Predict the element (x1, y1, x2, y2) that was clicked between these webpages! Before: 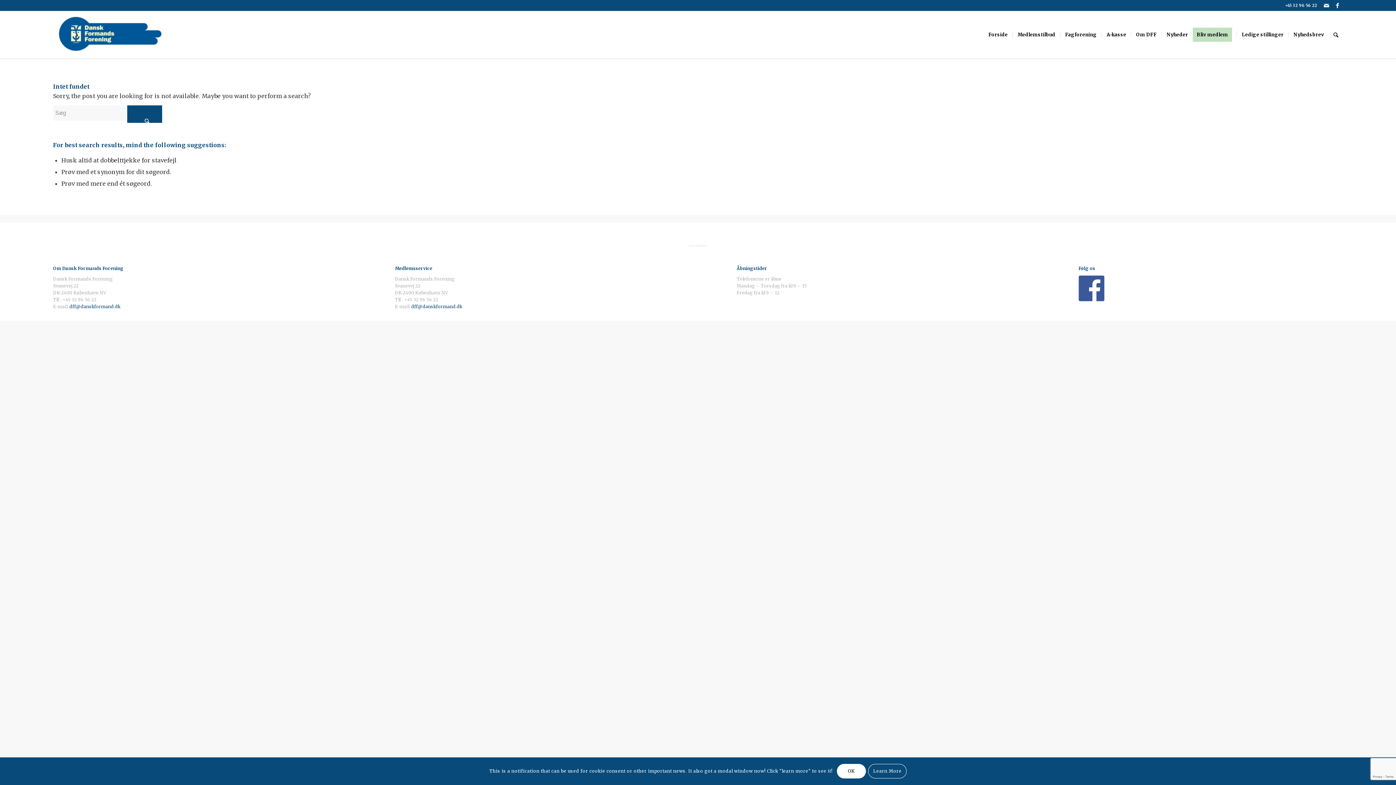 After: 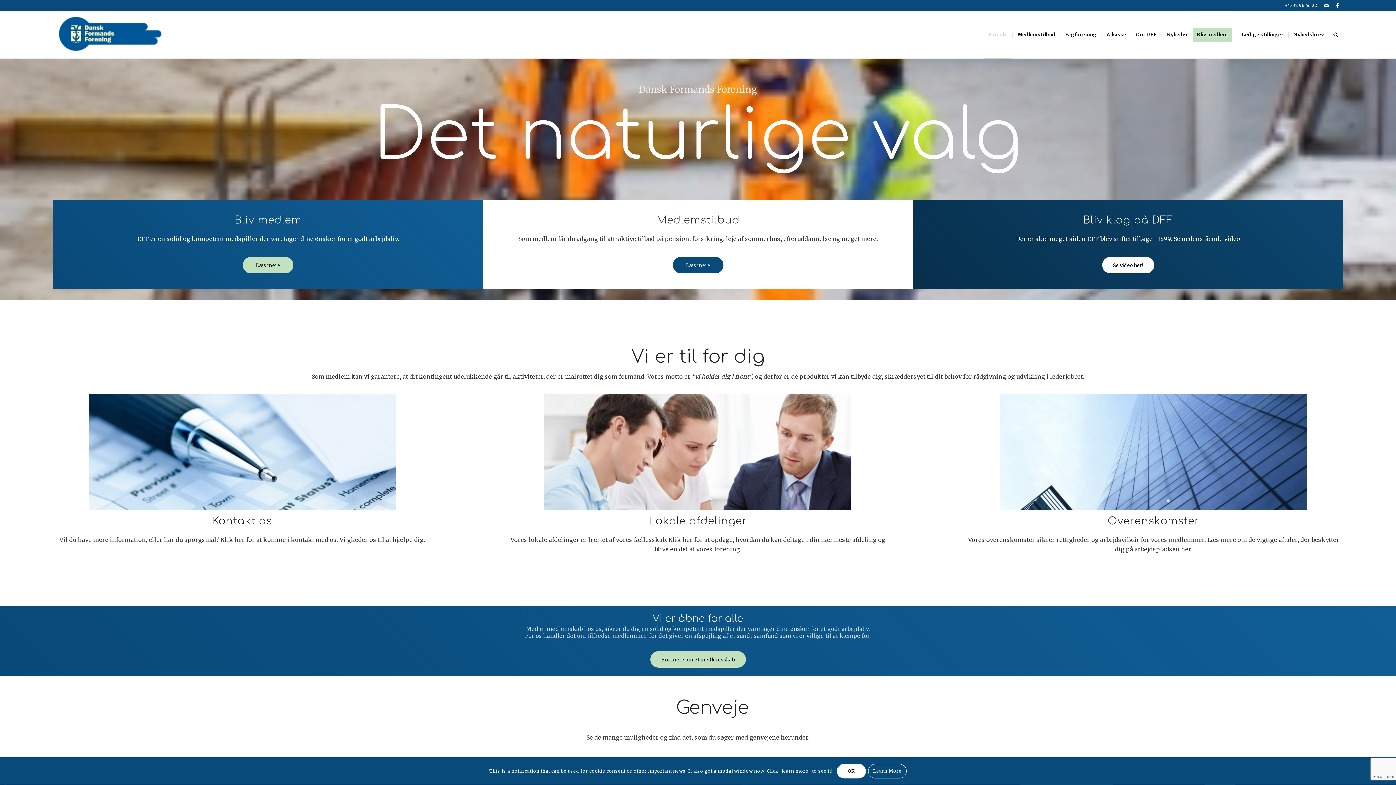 Action: bbox: (53, 11, 162, 58)